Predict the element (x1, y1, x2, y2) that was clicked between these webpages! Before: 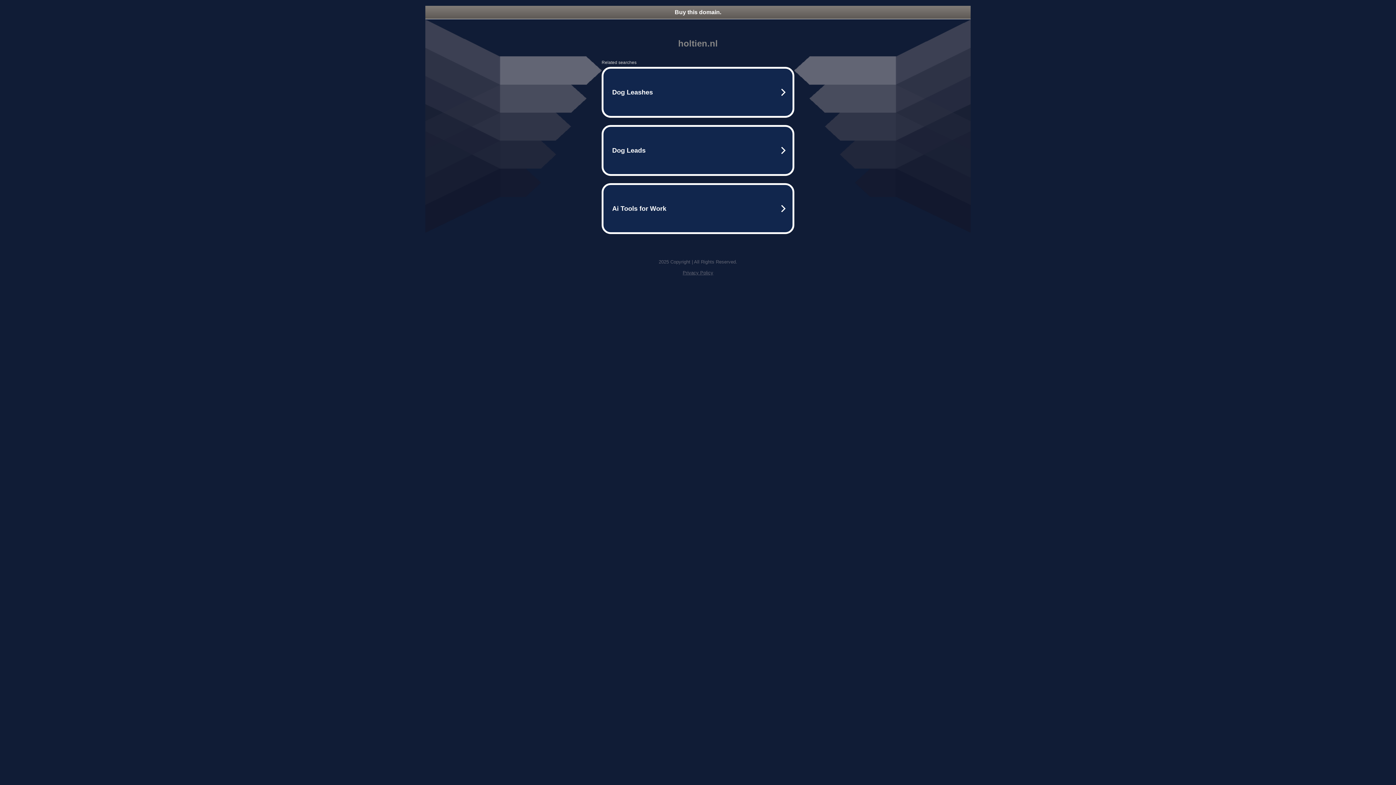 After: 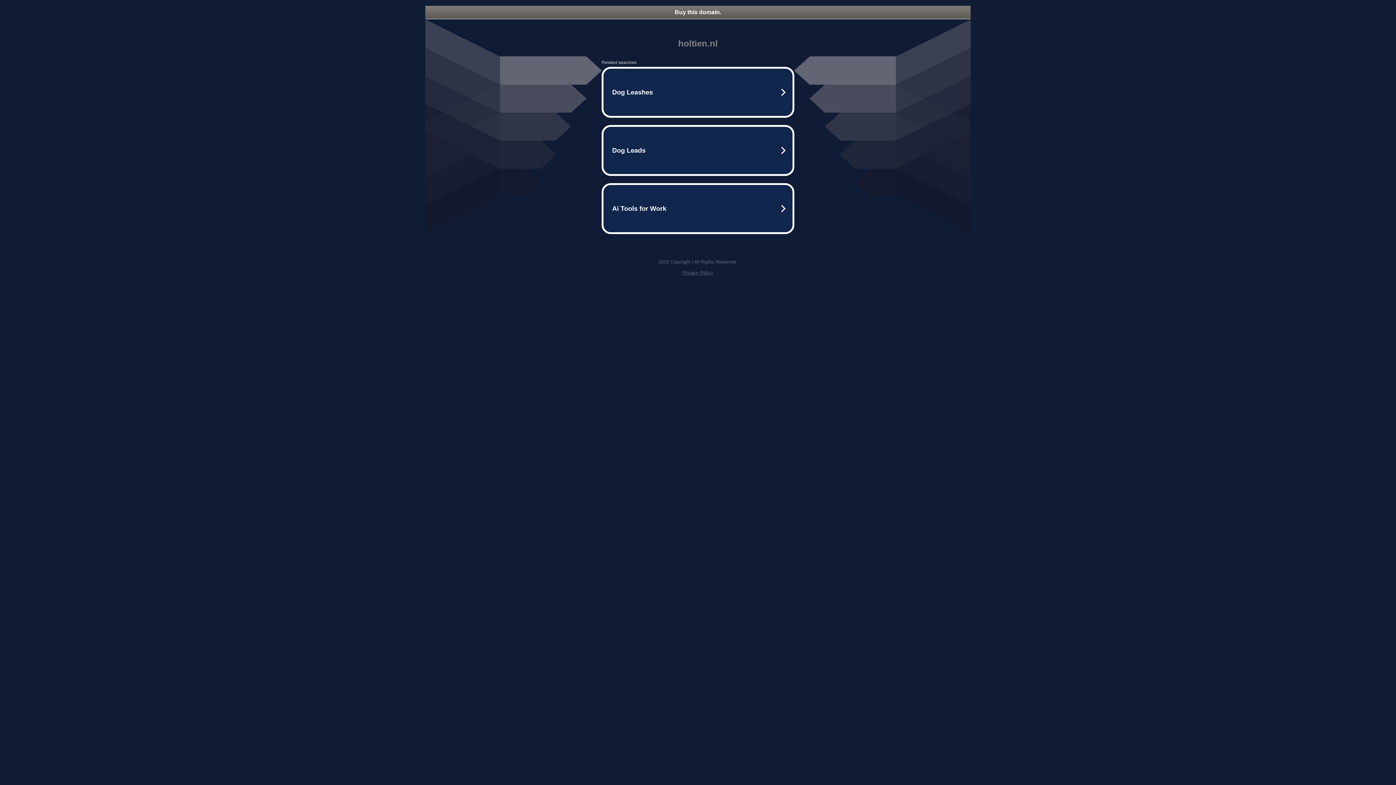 Action: bbox: (425, 5, 970, 18) label: Buy this domain.